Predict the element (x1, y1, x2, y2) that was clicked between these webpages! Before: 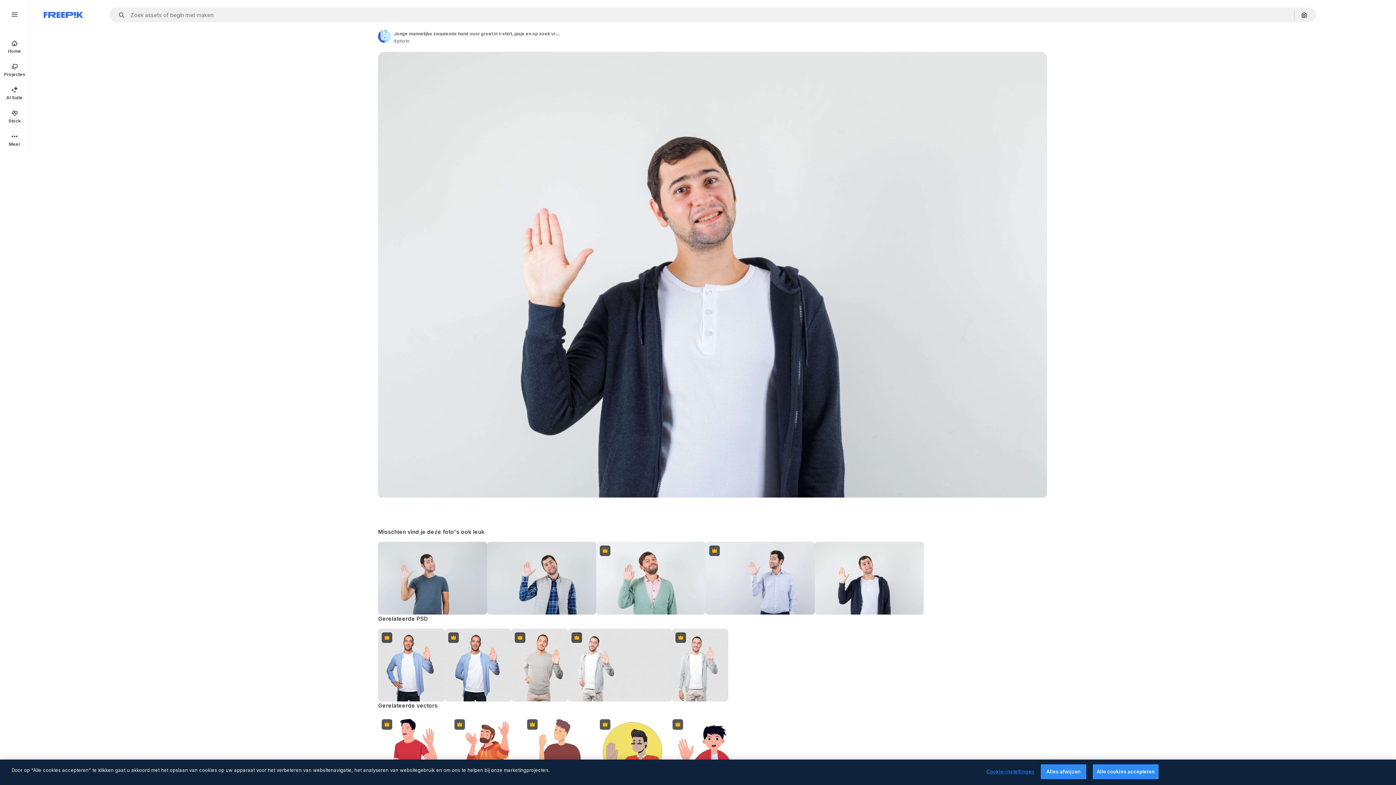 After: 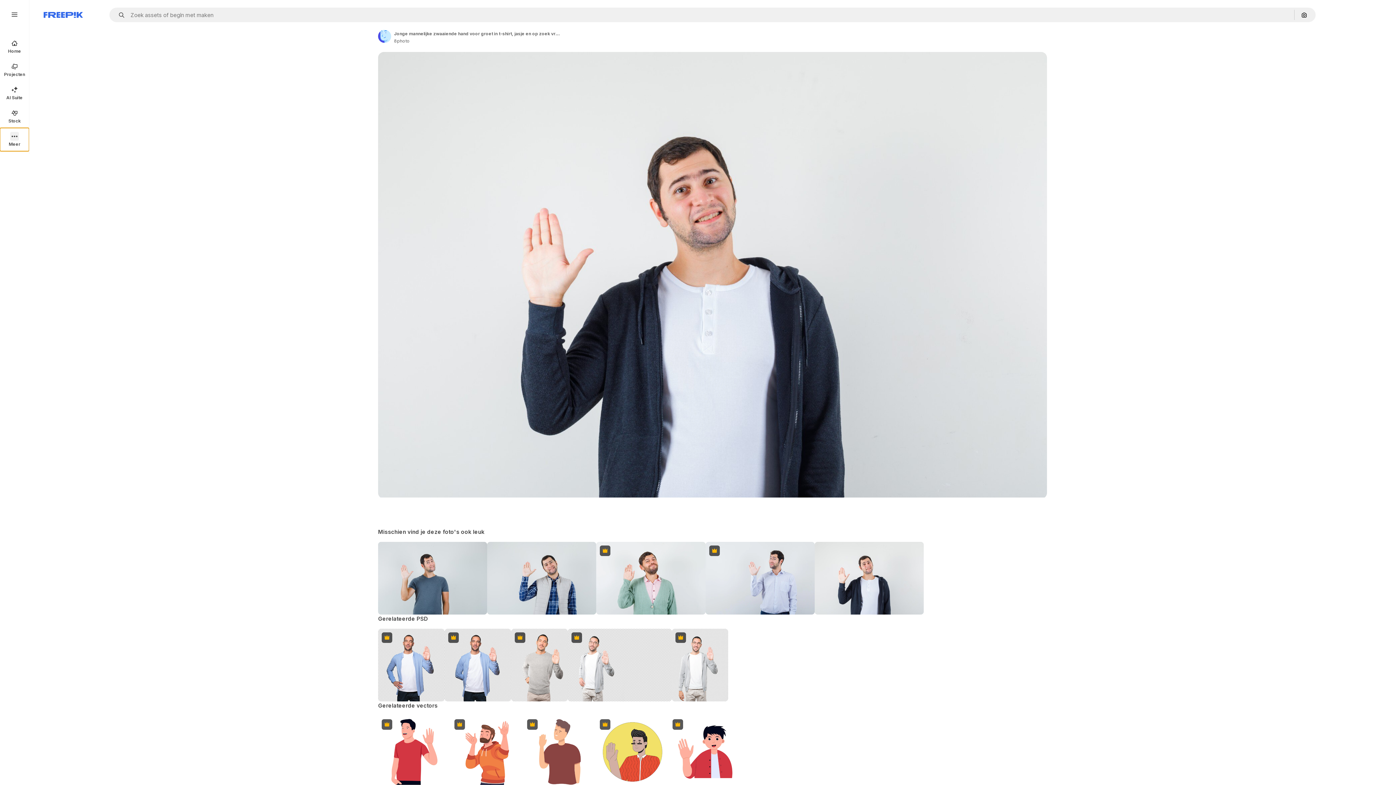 Action: label: Meer bbox: (0, 128, 29, 151)